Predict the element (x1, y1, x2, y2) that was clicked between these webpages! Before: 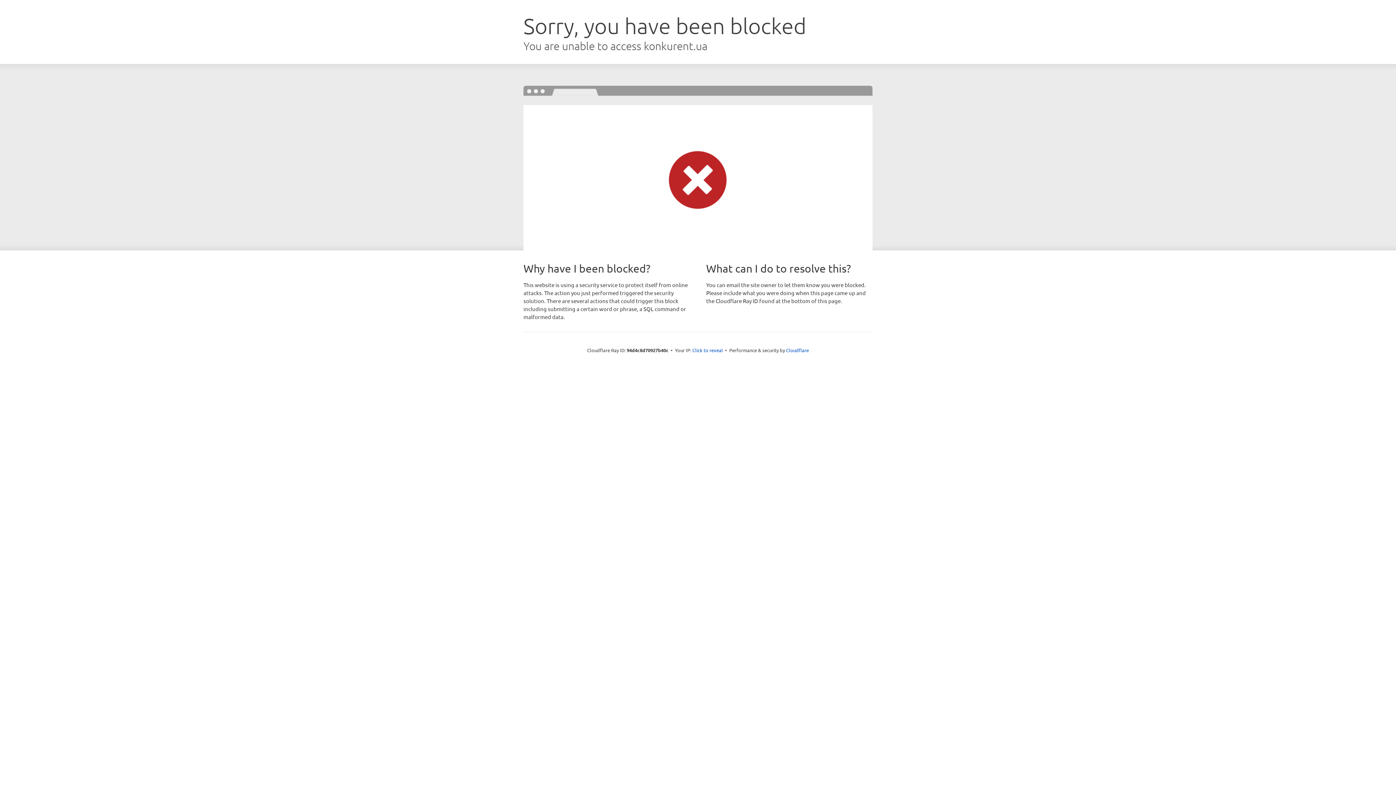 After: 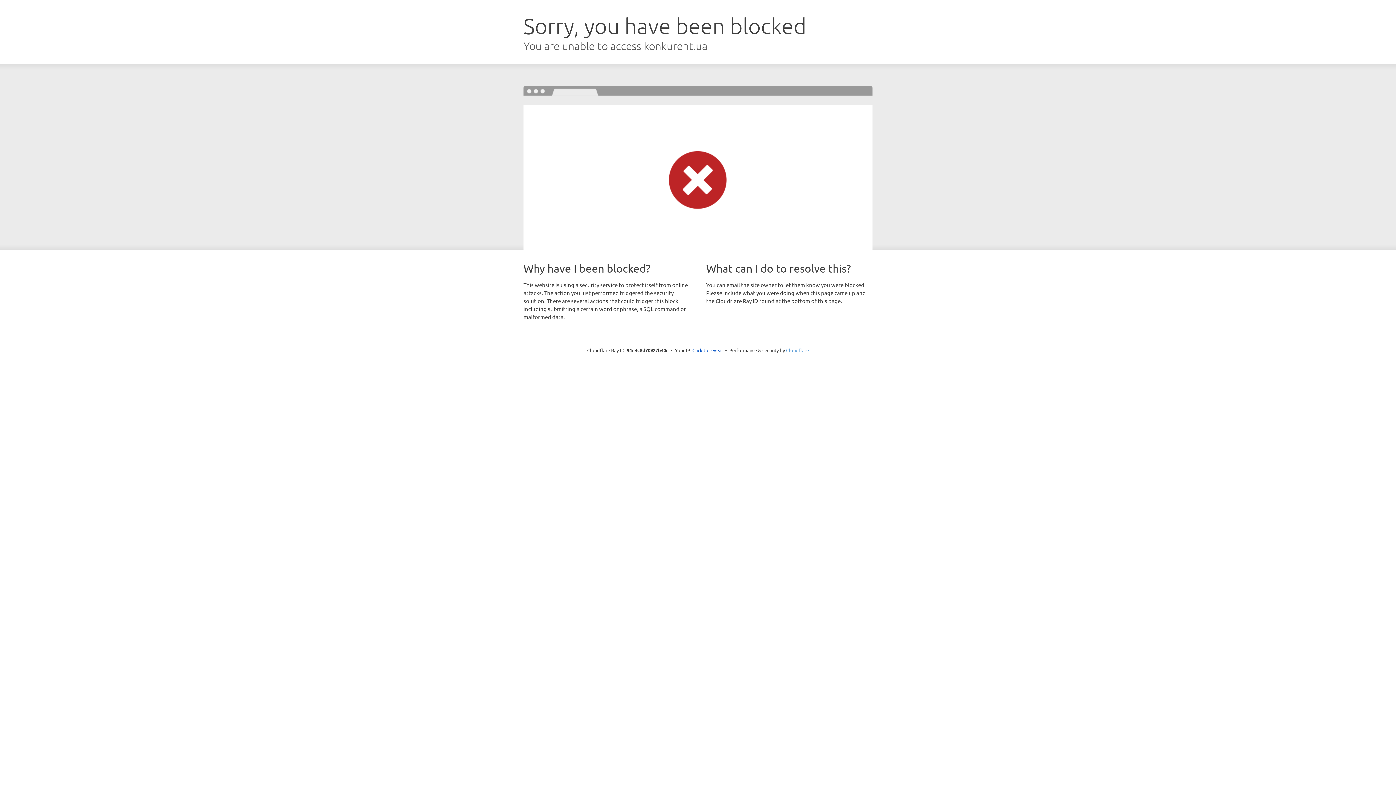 Action: bbox: (786, 347, 809, 353) label: Cloudflare